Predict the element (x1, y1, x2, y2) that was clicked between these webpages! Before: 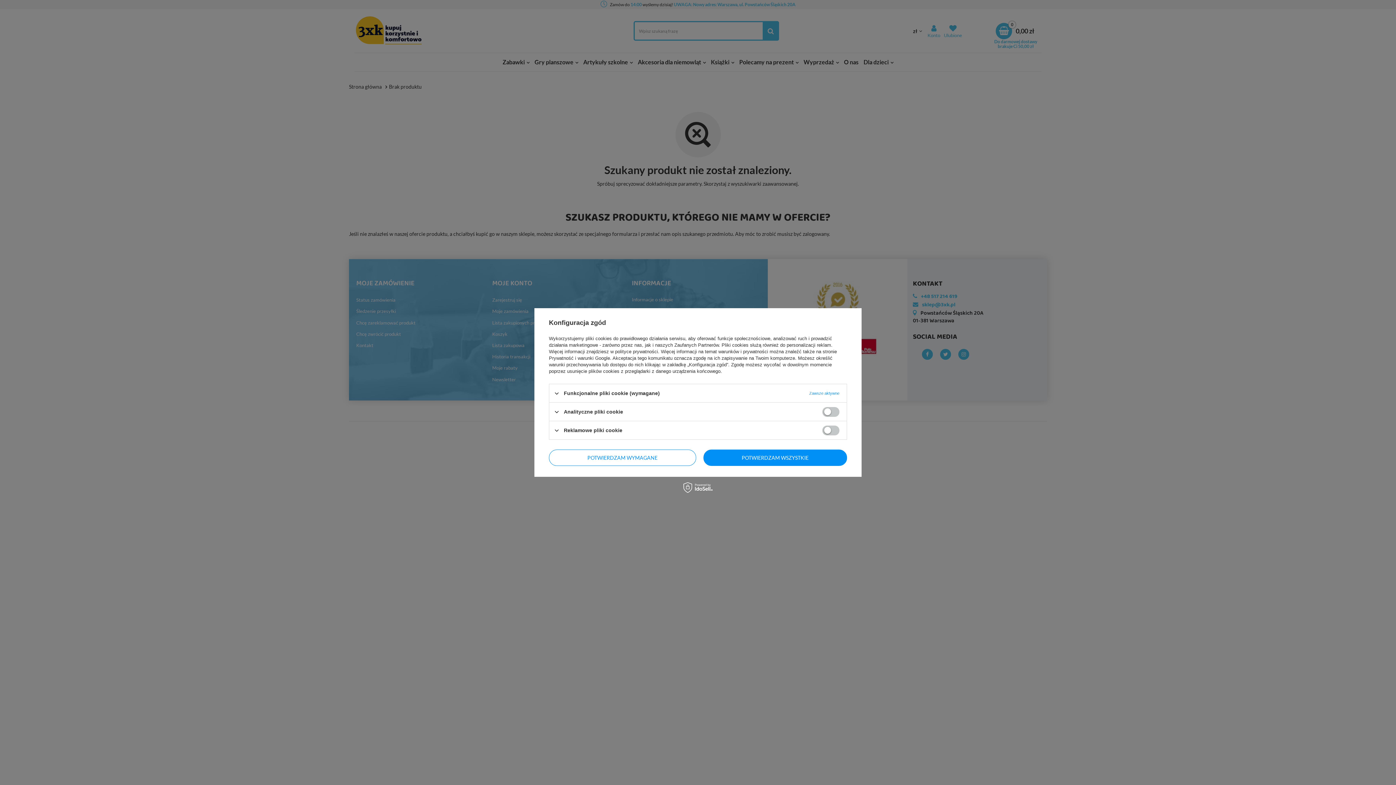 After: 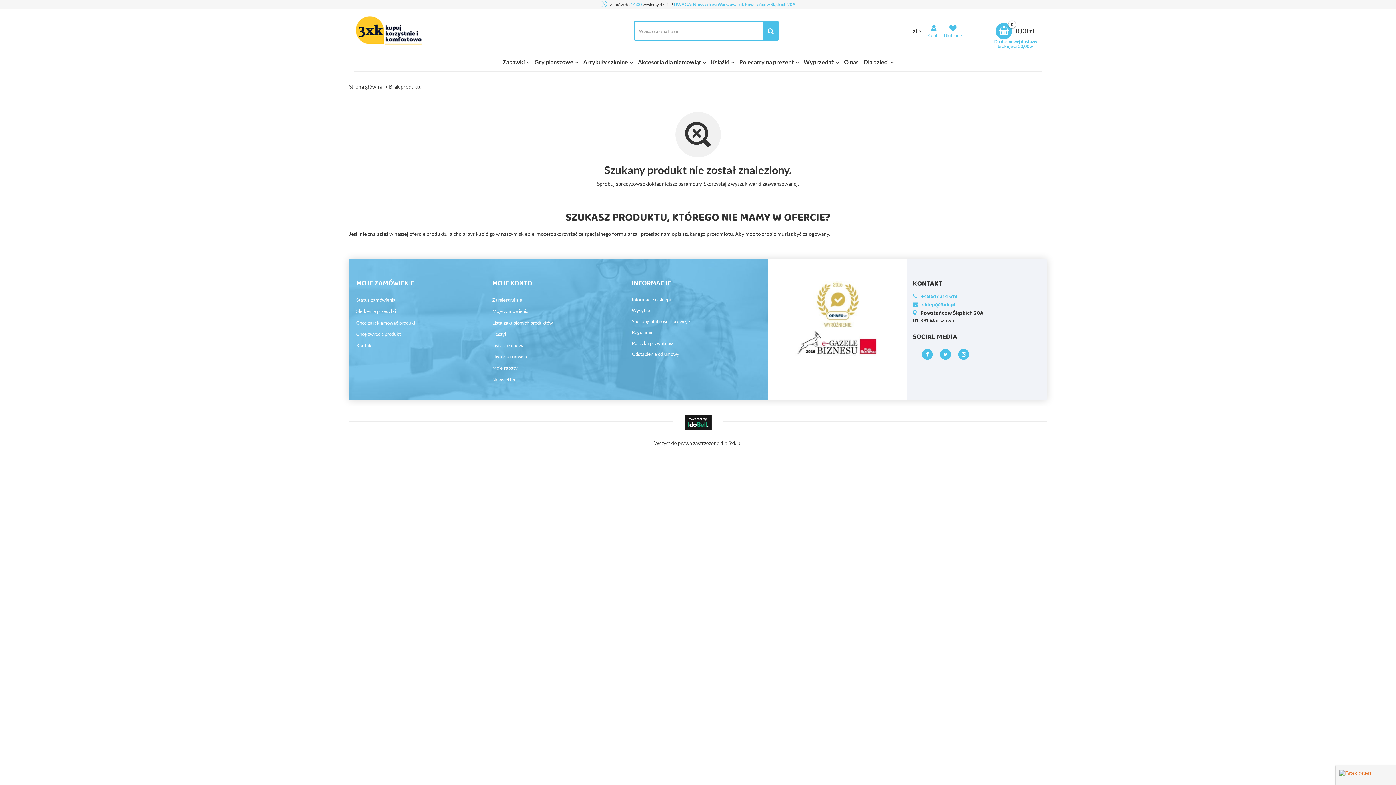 Action: label: POTWIERDZAM WSZYSTKIE bbox: (703, 449, 847, 466)